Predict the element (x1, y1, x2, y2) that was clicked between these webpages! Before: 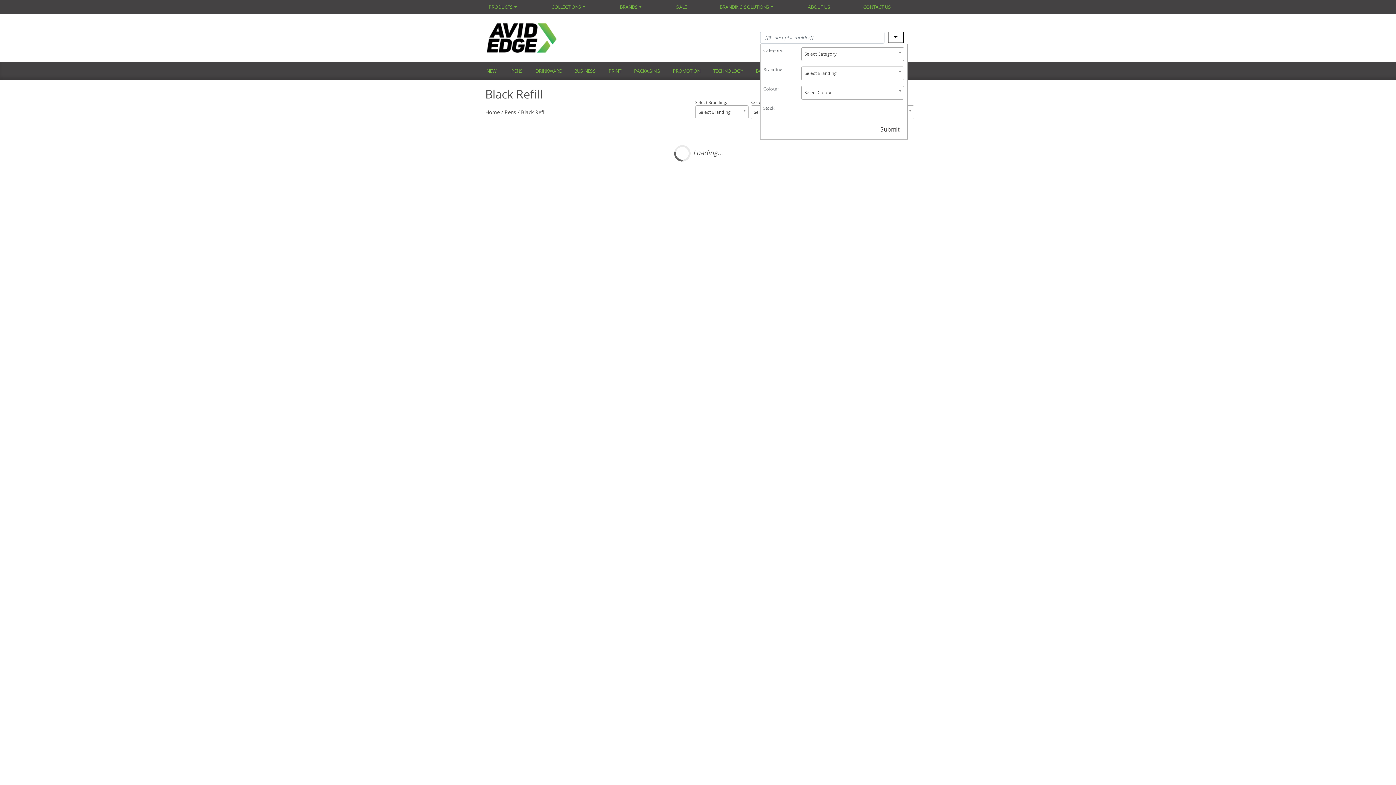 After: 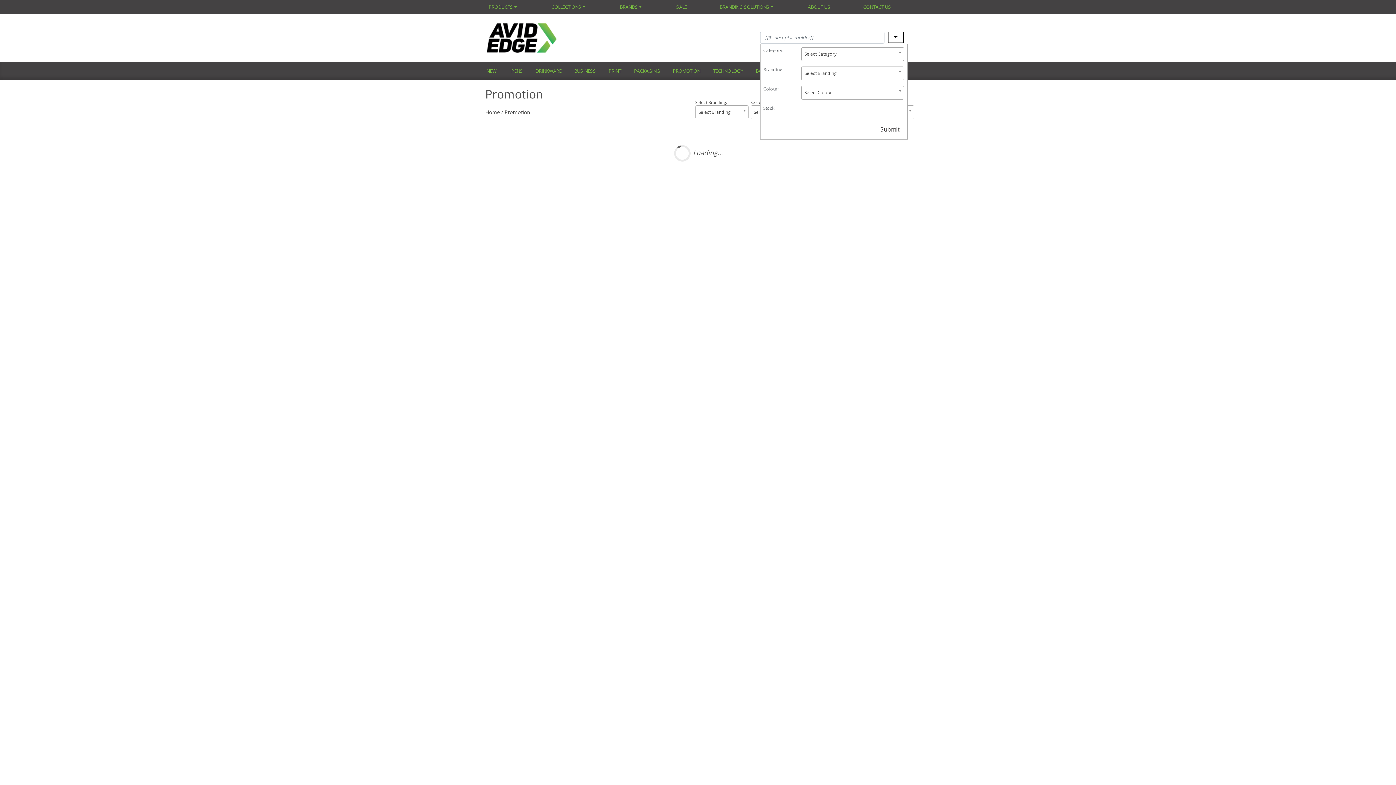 Action: bbox: (666, 63, 706, 79) label: PROMOTION